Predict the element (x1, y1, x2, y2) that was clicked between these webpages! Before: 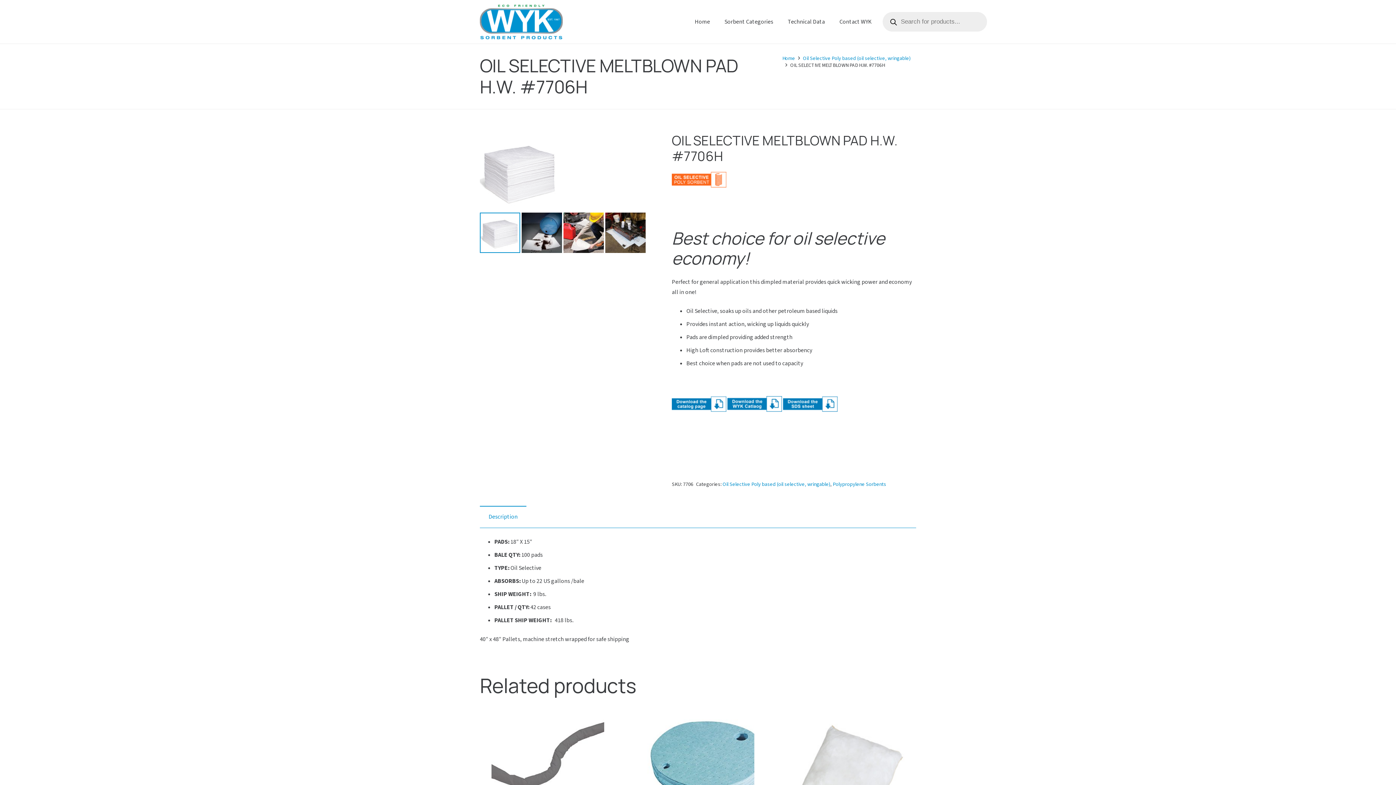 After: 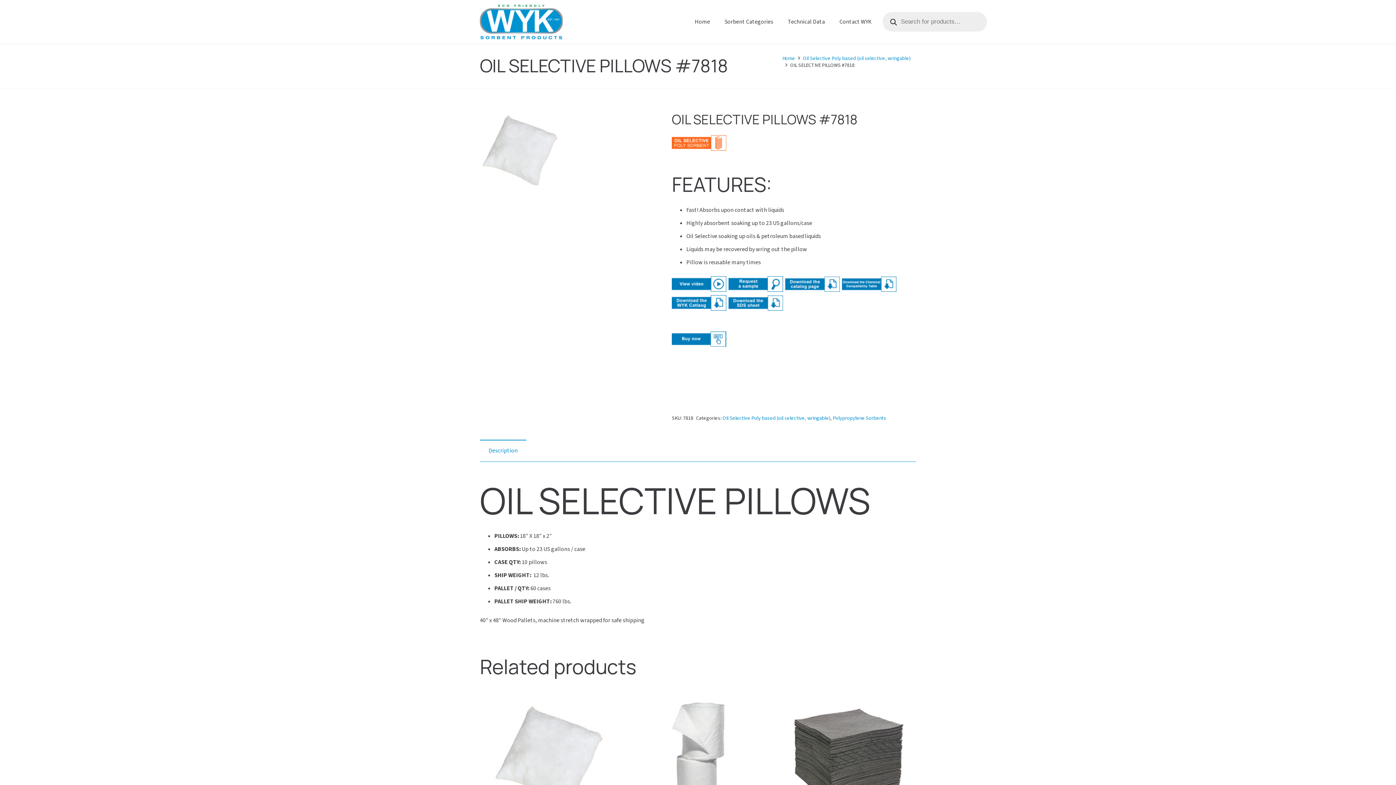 Action: bbox: (791, 719, 904, 844) label: OIL SELECTIVE PILLOWS #7818